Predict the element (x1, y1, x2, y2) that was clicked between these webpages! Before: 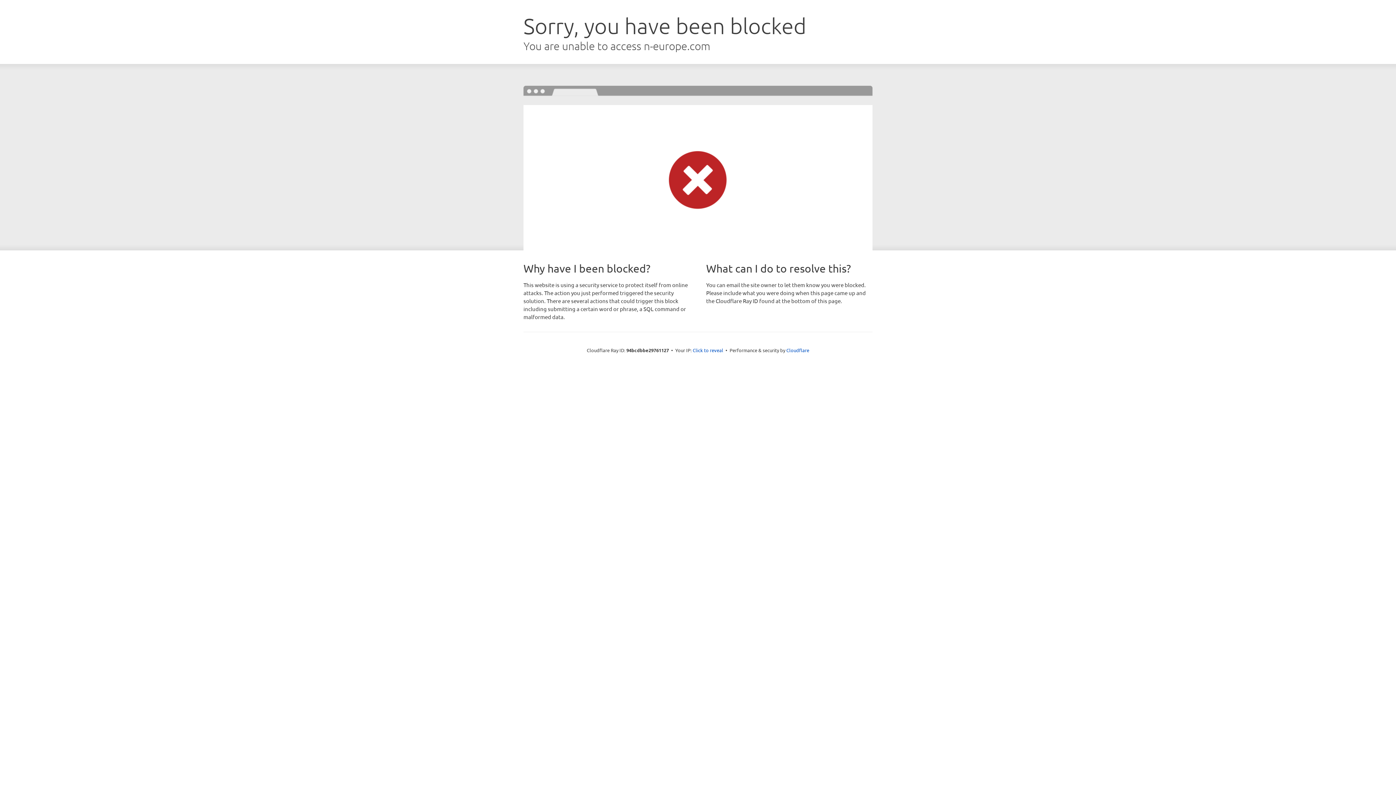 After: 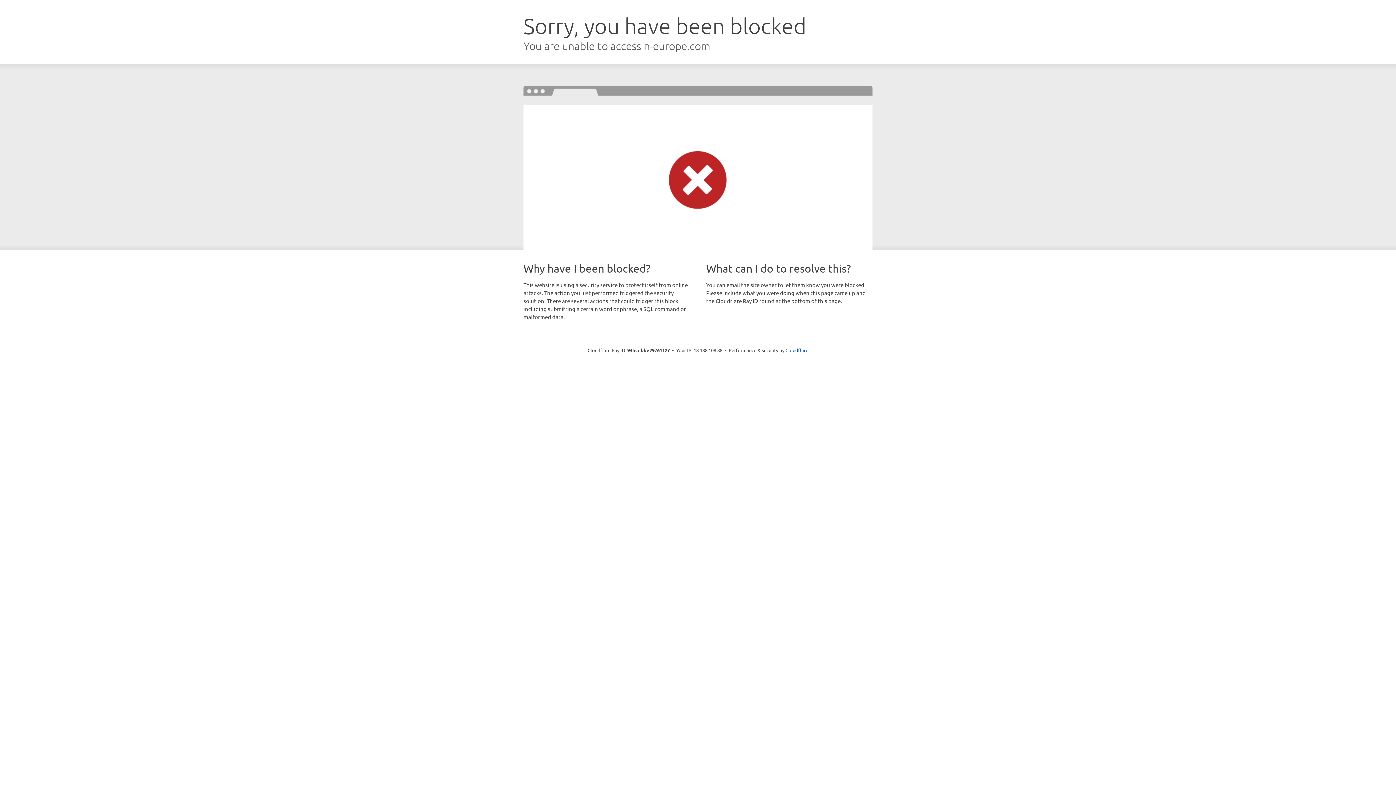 Action: label: Click to reveal bbox: (692, 346, 723, 353)